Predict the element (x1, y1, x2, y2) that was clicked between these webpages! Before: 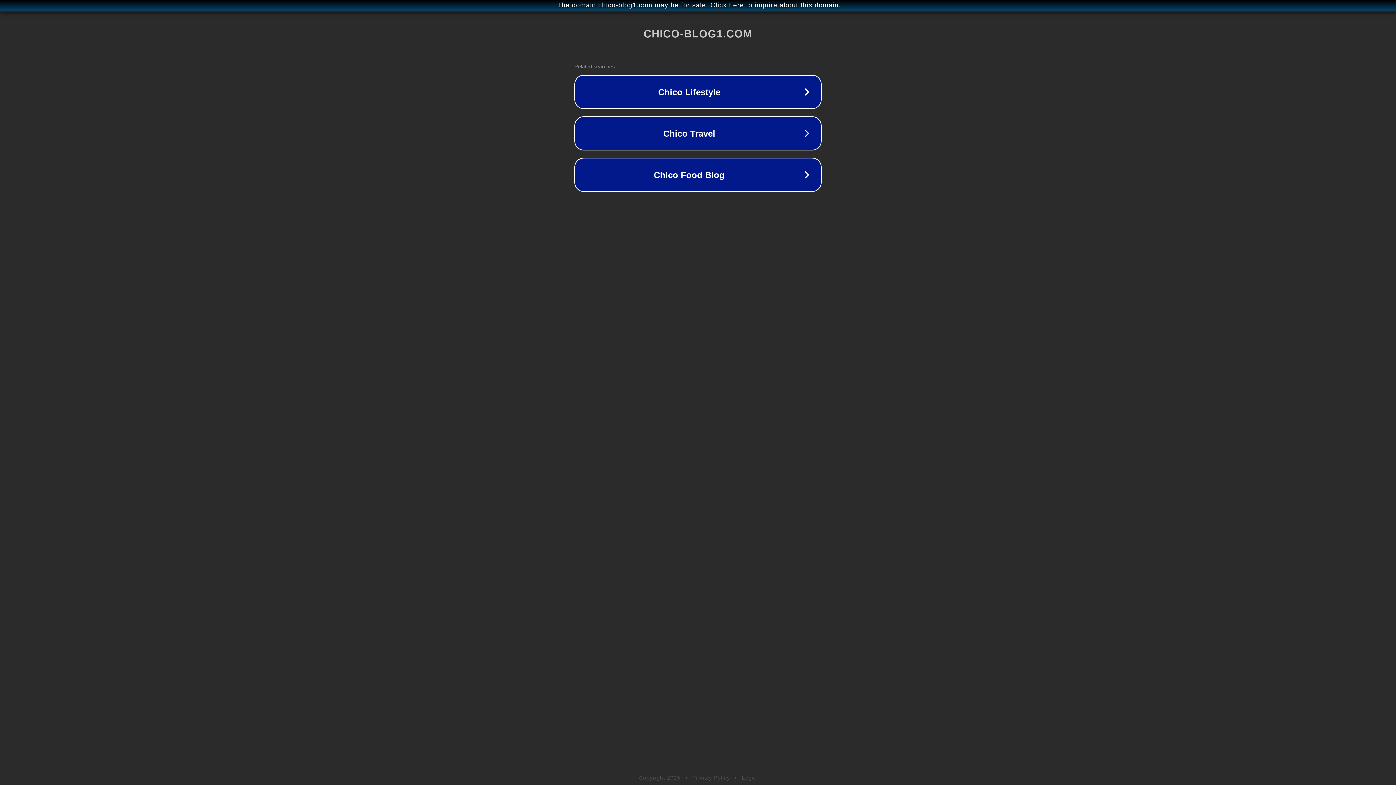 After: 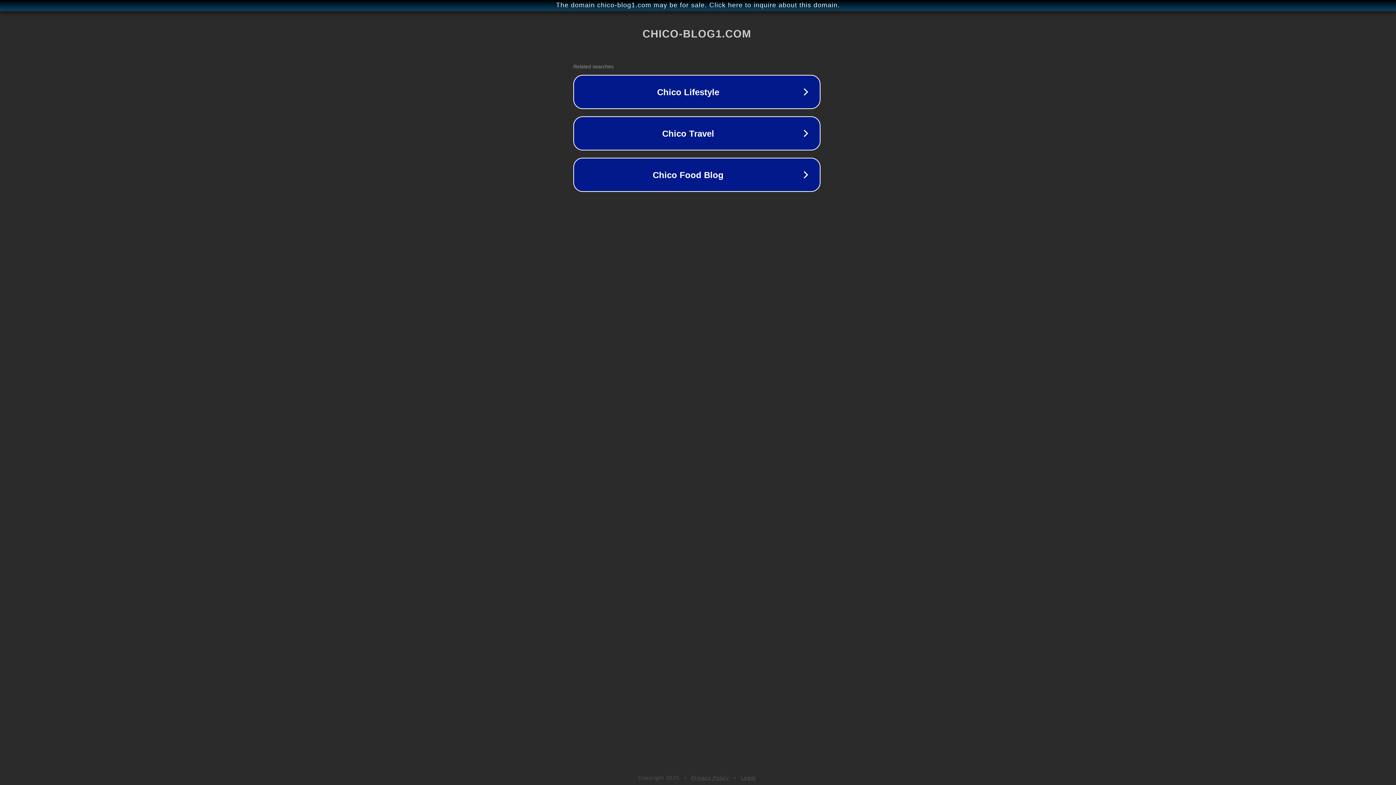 Action: label: The domain chico-blog1.com may be for sale. Click here to inquire about this domain. bbox: (1, 1, 1397, 9)